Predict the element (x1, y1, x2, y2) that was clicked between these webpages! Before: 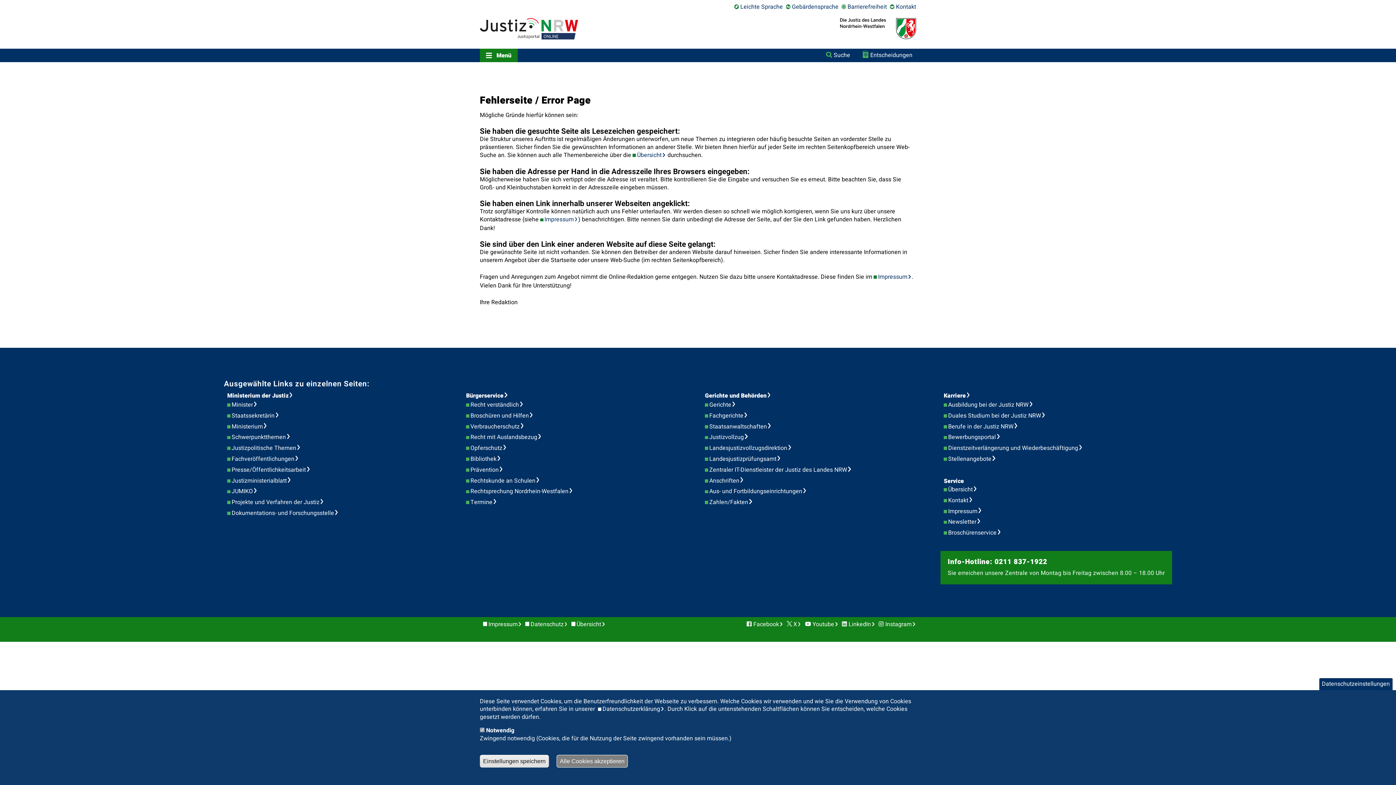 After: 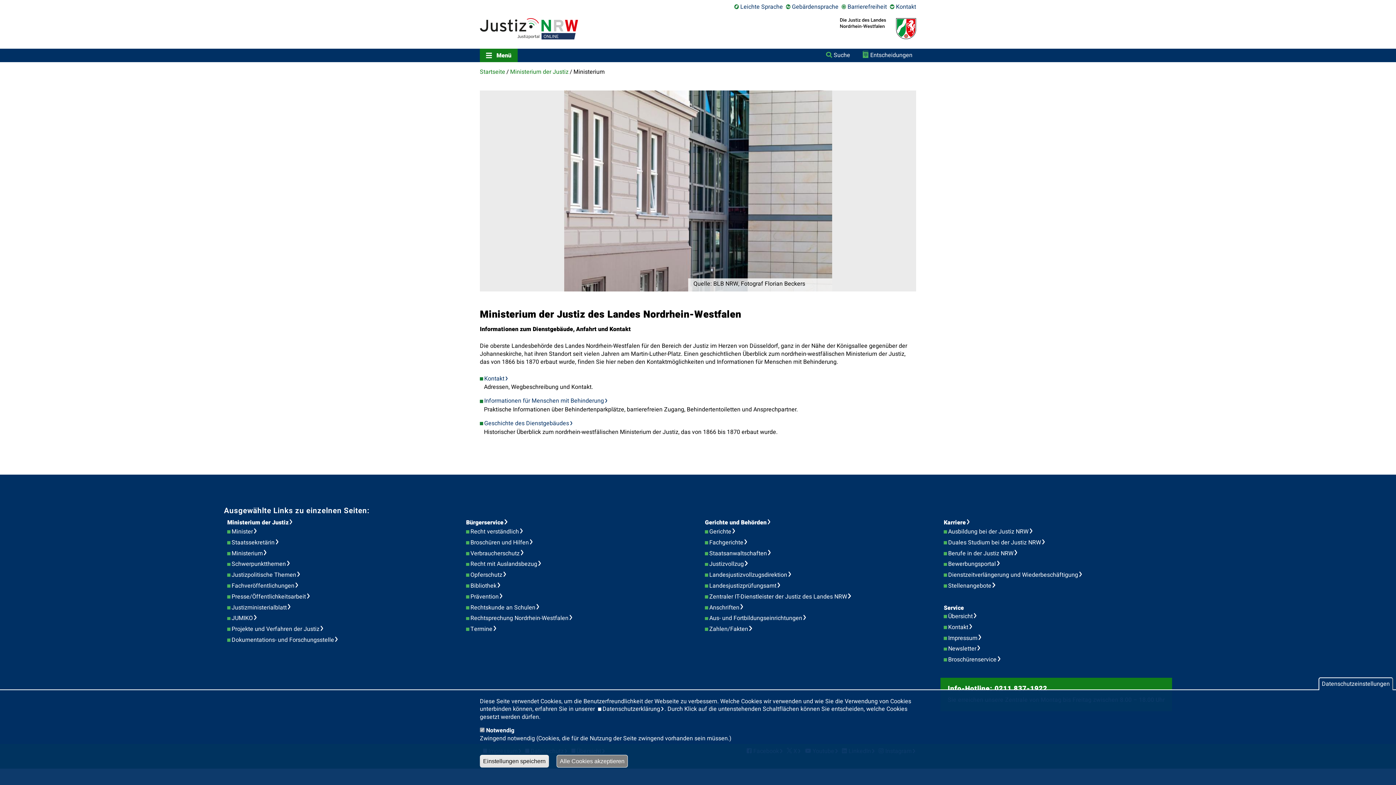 Action: bbox: (231, 422, 271, 431) label: Ministerium